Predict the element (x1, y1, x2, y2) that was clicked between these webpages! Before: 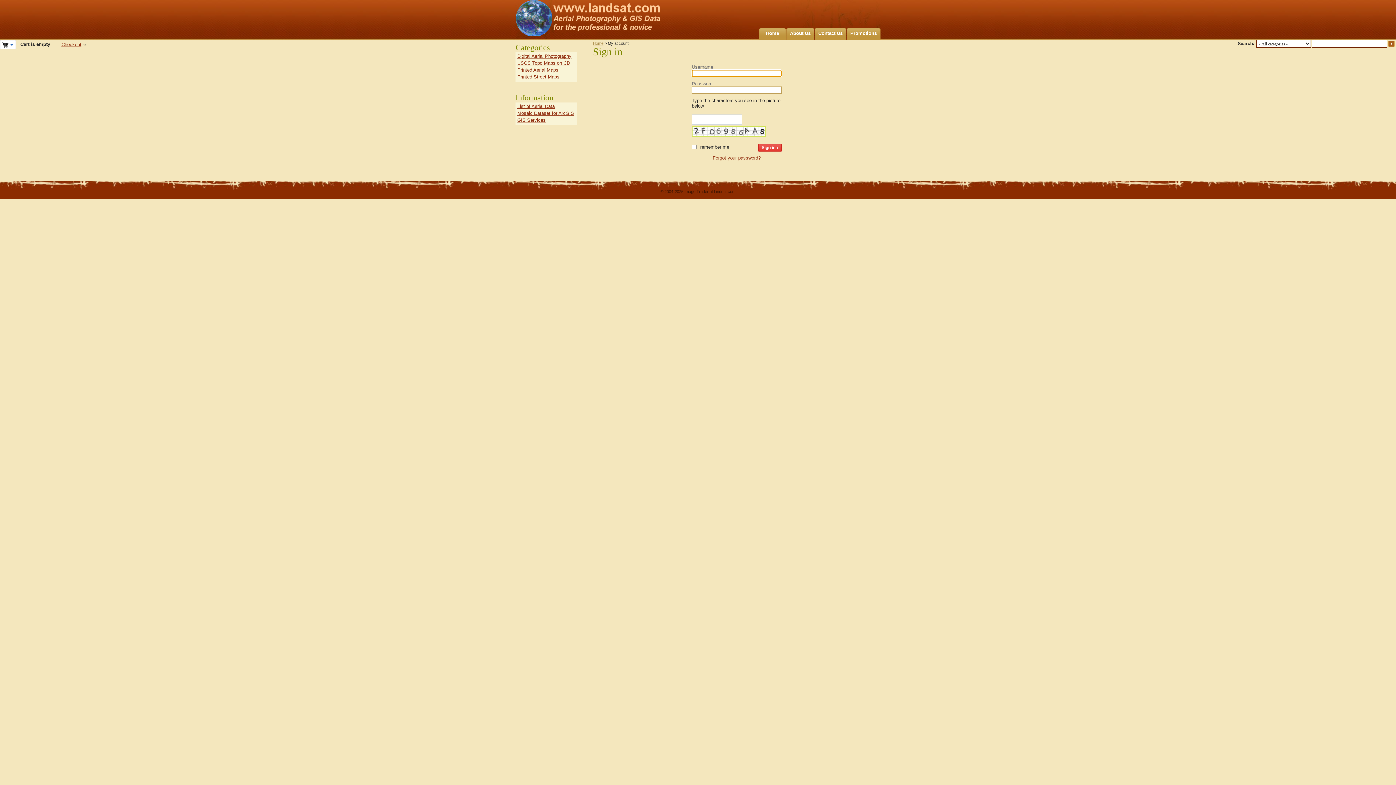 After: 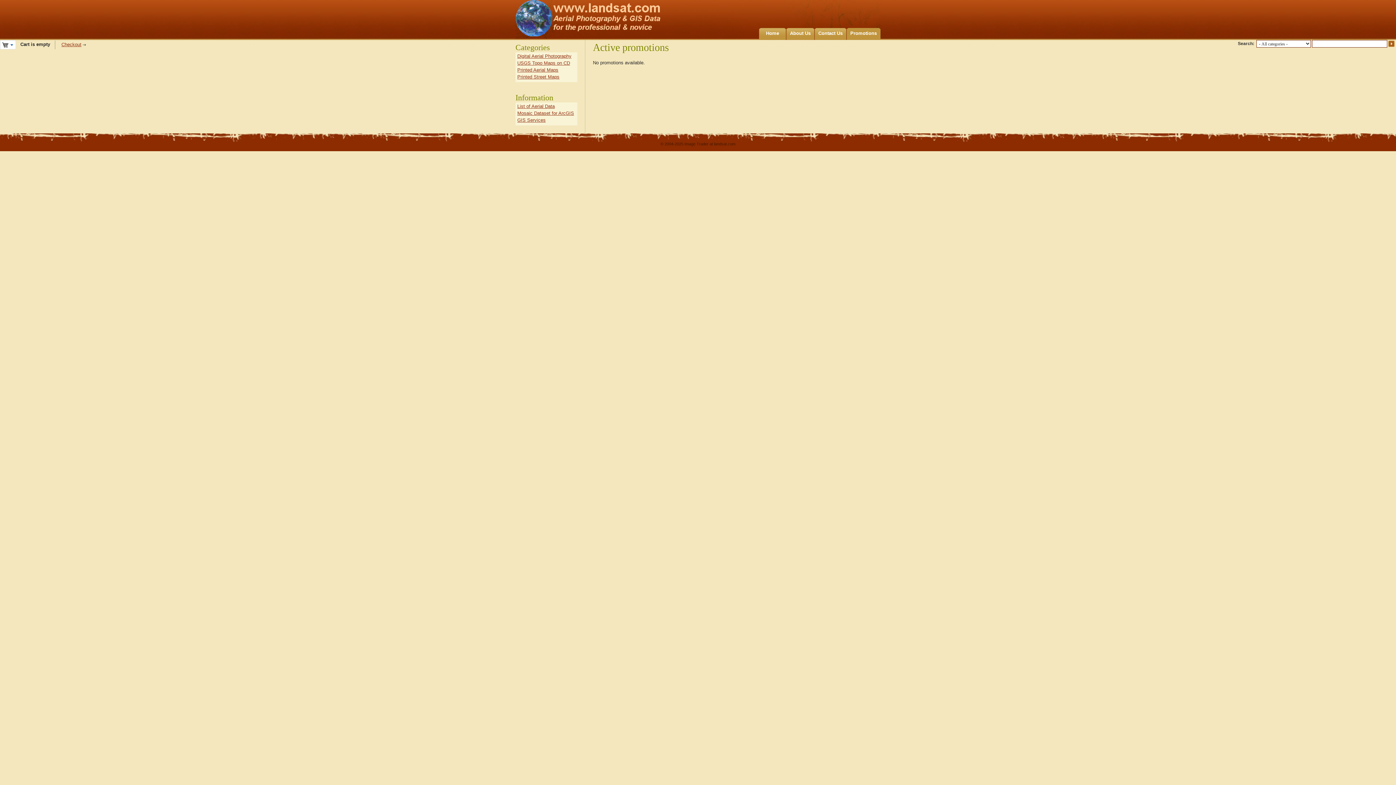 Action: bbox: (848, 28, 878, 39) label: Promotions